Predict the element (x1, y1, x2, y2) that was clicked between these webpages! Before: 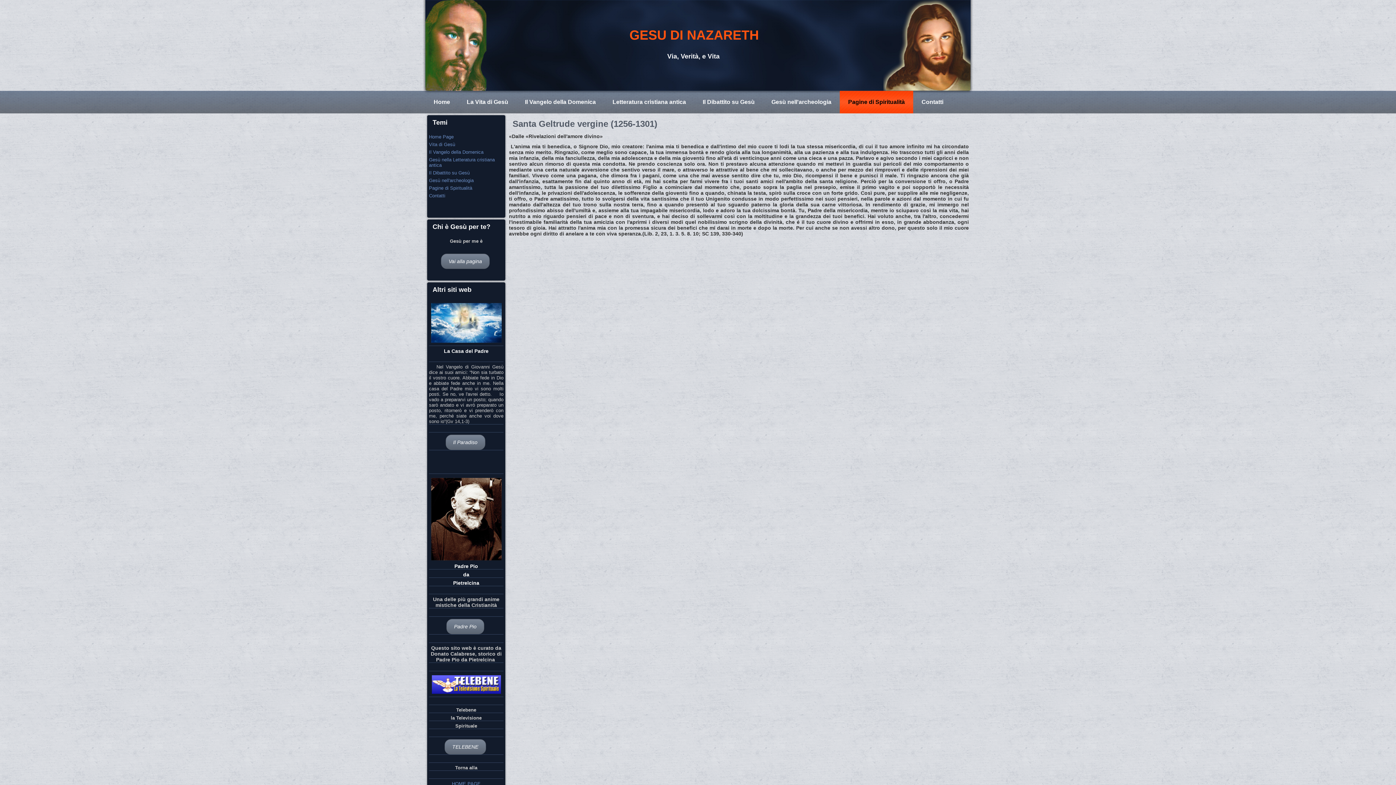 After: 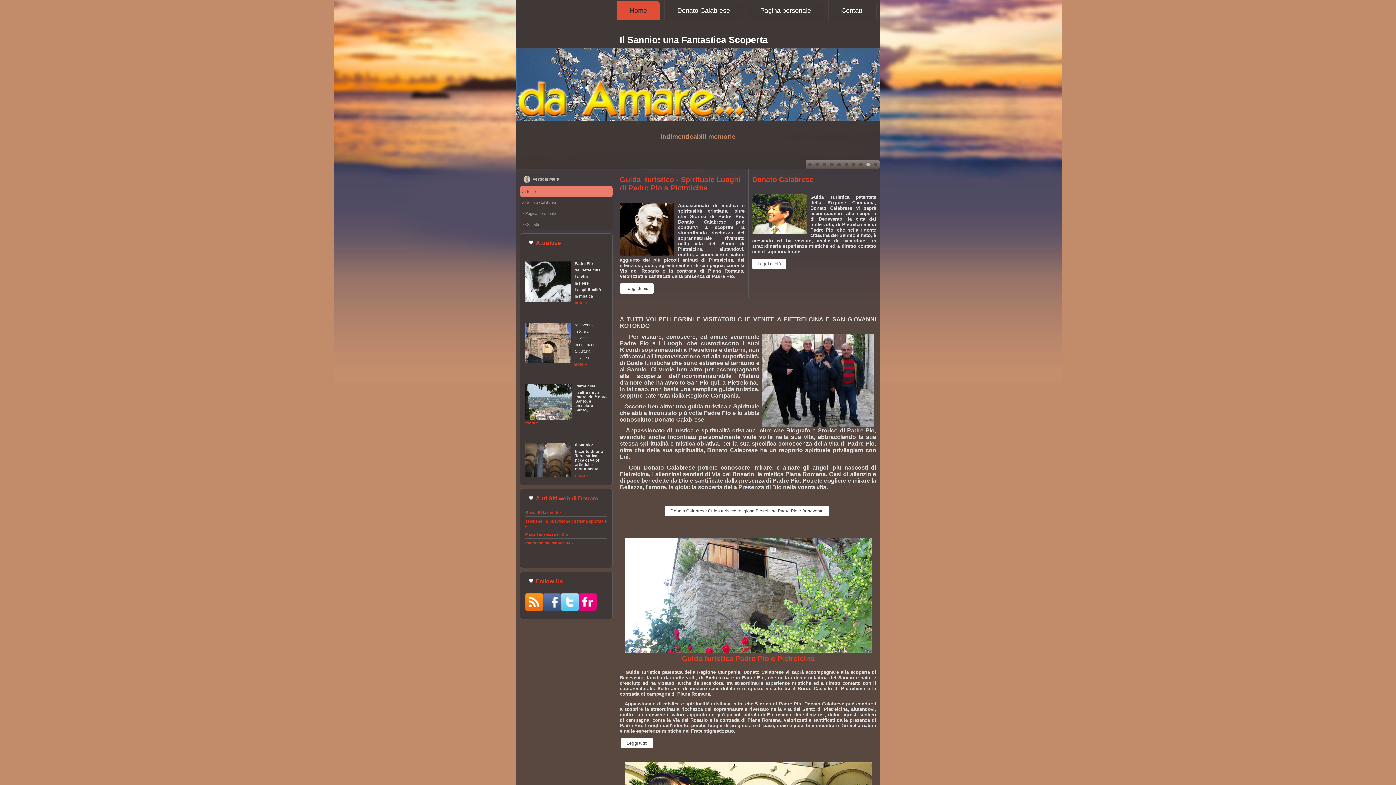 Action: label: GESU DI NAZARETH bbox: (629, 27, 759, 42)